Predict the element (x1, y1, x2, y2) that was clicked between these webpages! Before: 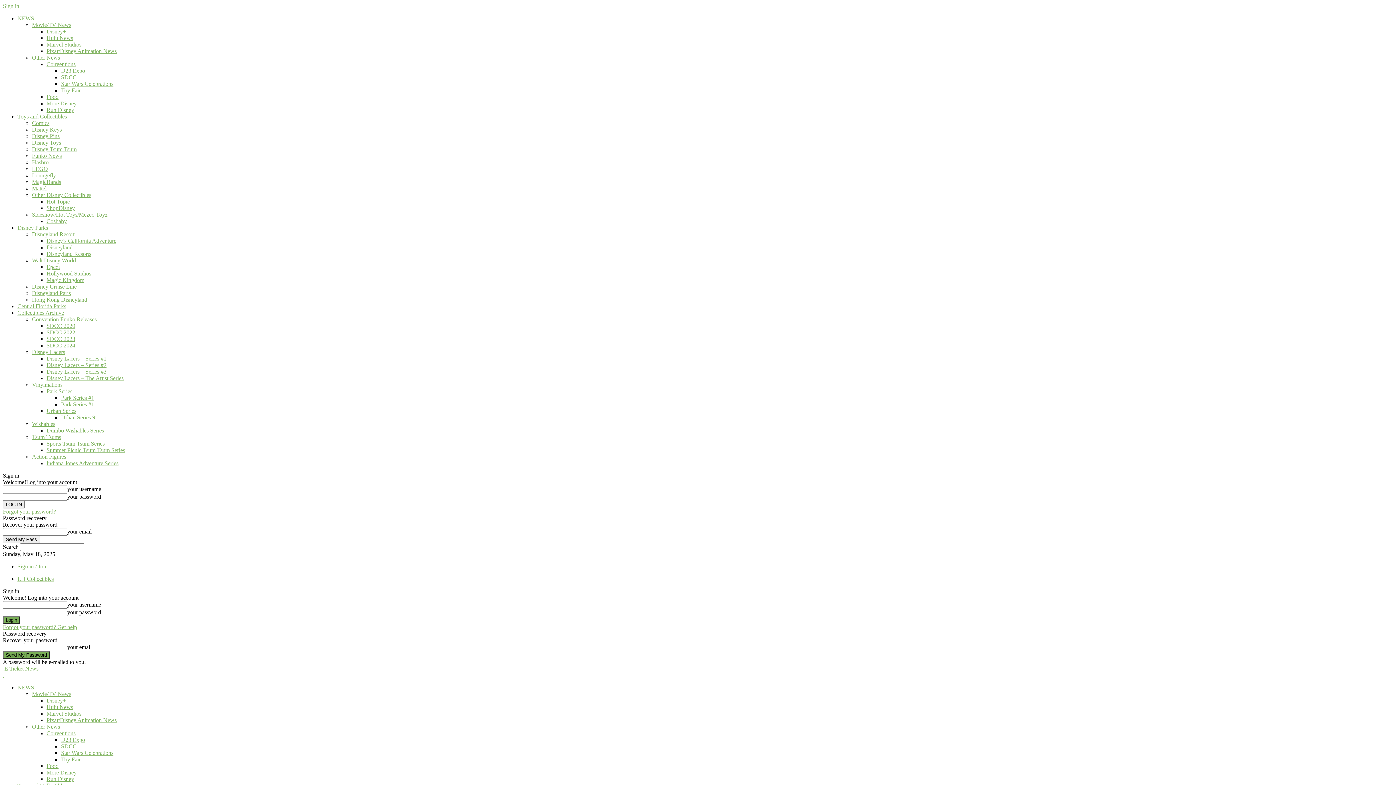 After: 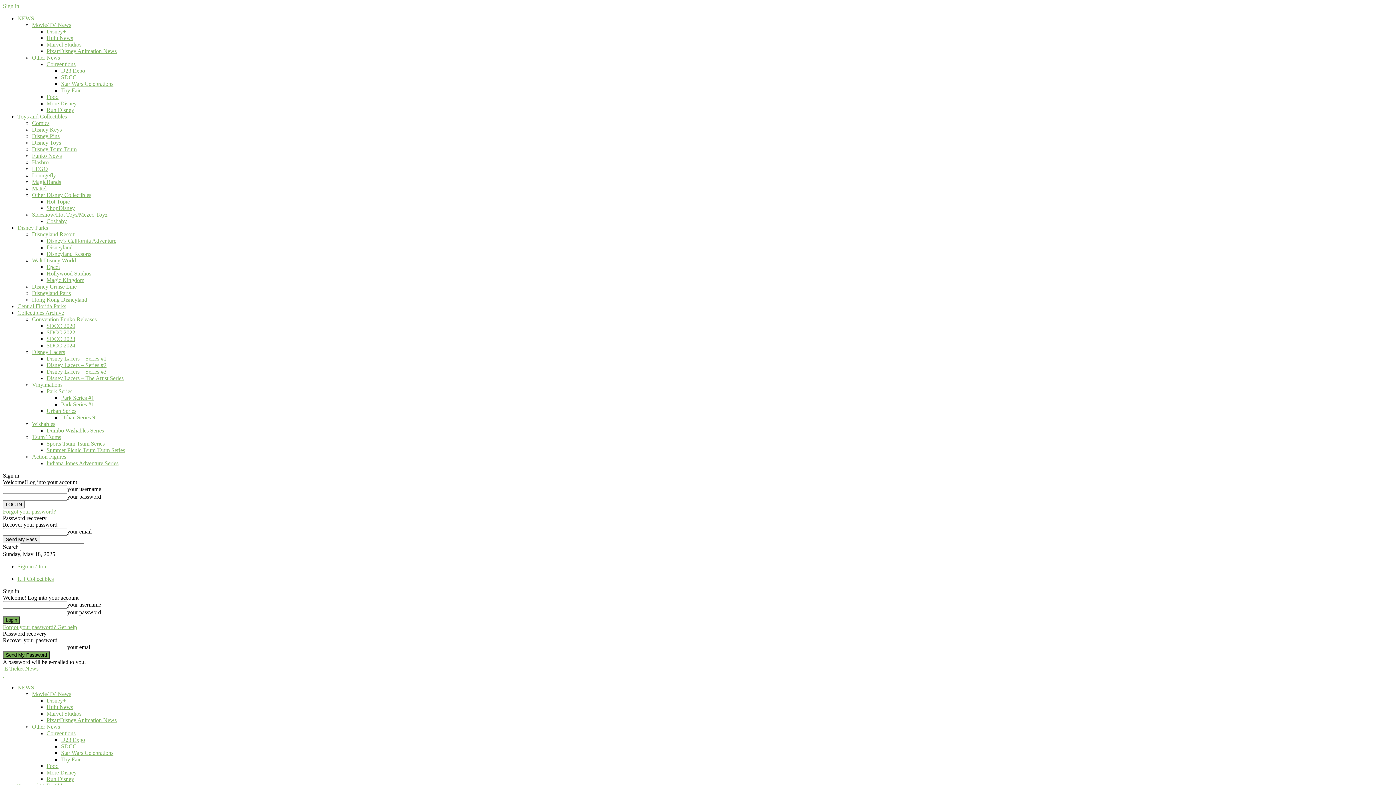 Action: label: Hulu News bbox: (46, 704, 73, 710)